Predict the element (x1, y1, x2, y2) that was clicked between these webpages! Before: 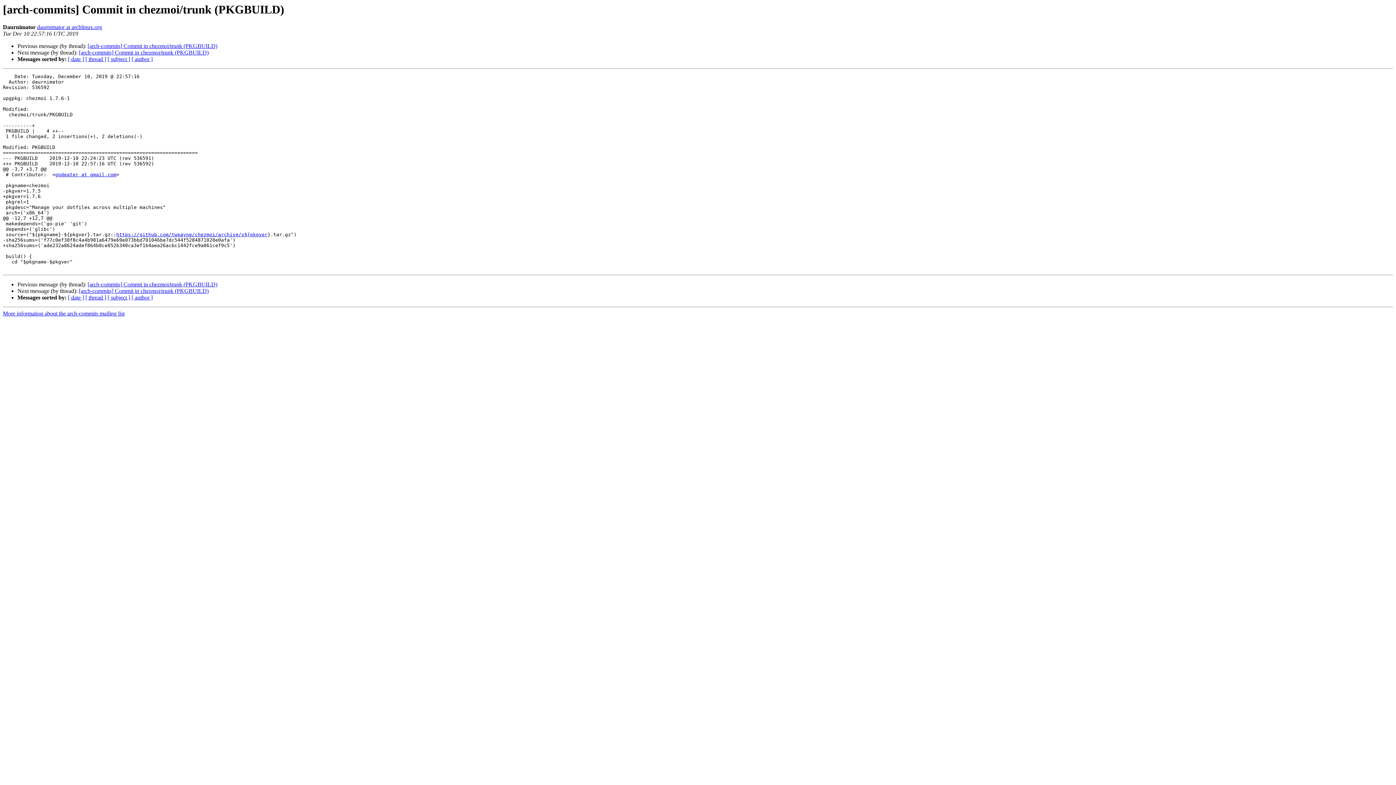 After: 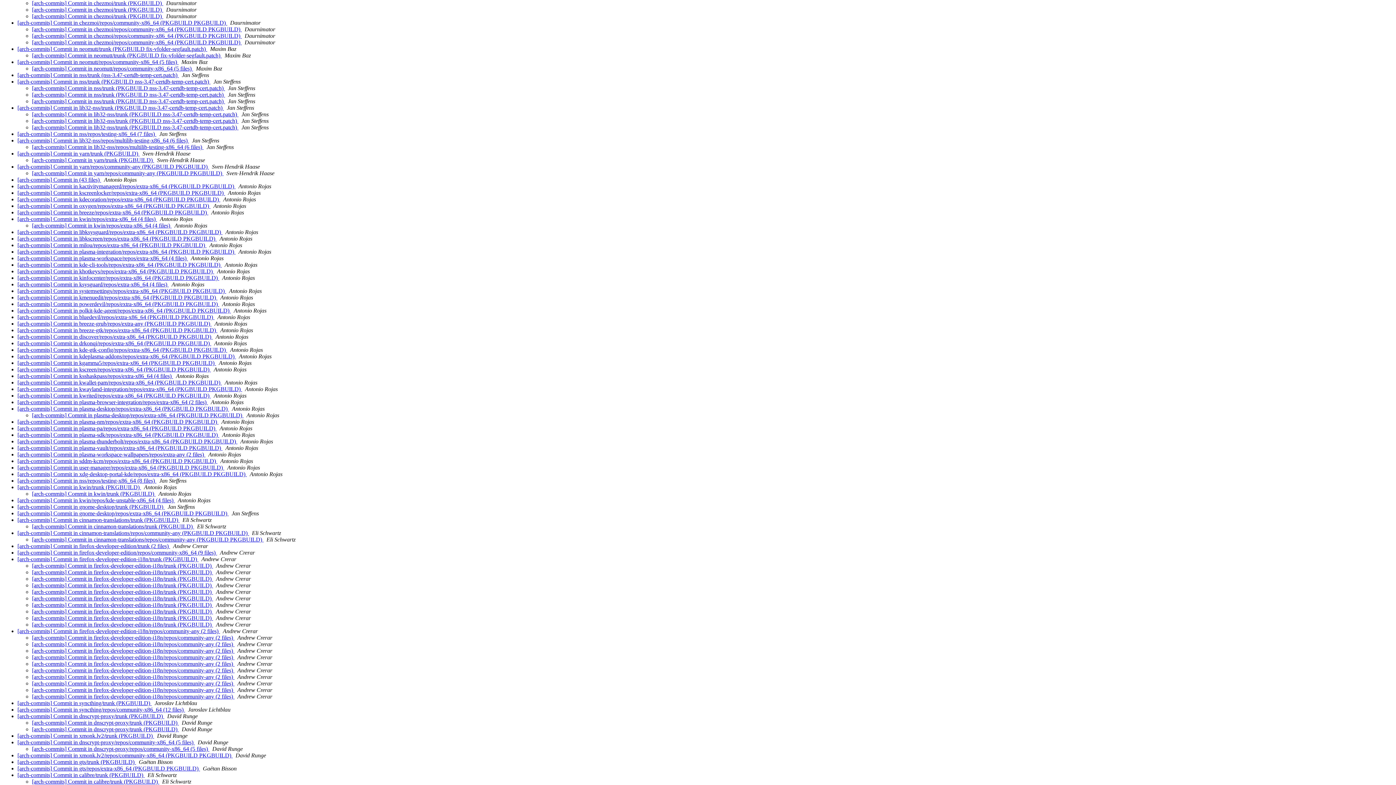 Action: label: [ thread ] bbox: (85, 294, 106, 300)